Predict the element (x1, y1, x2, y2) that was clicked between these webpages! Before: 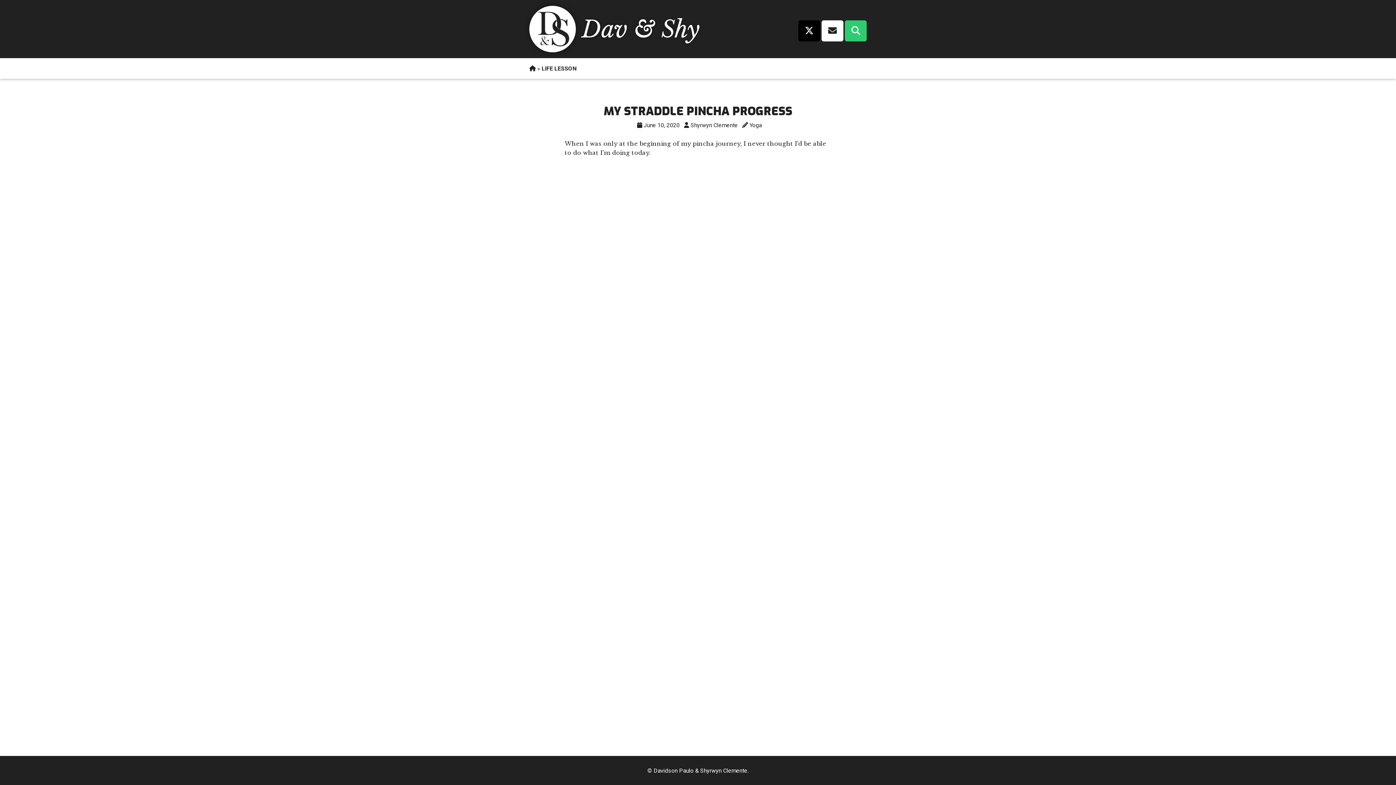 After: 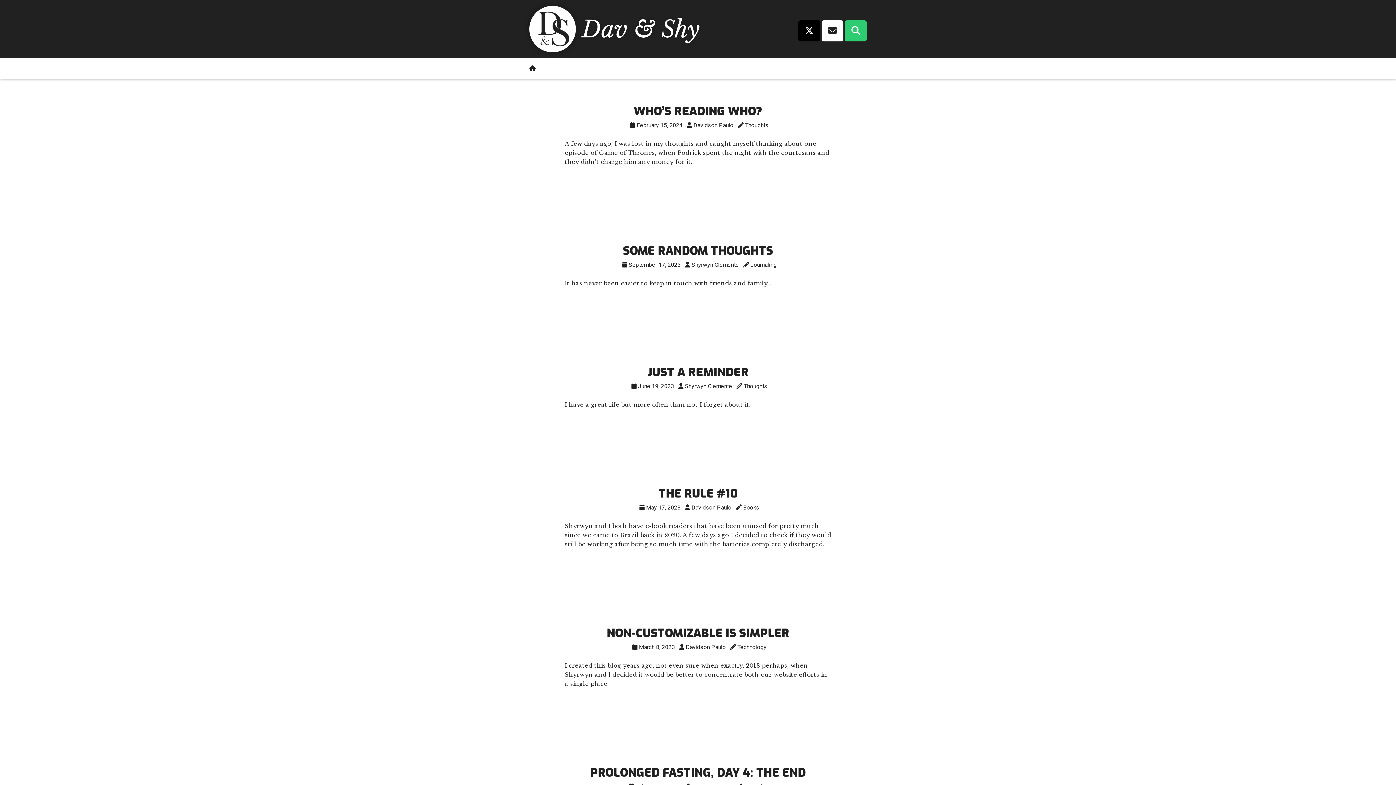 Action: bbox: (529, 65, 536, 72)